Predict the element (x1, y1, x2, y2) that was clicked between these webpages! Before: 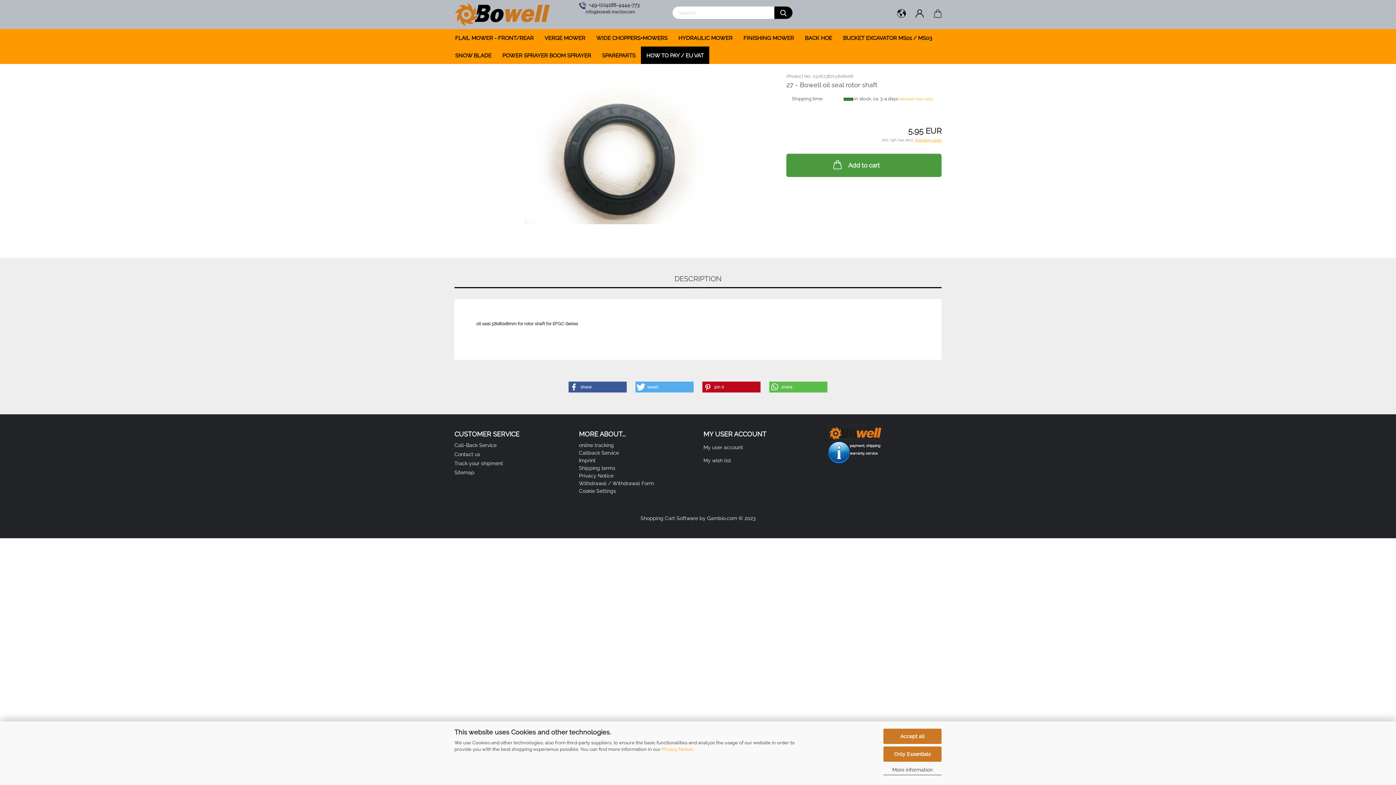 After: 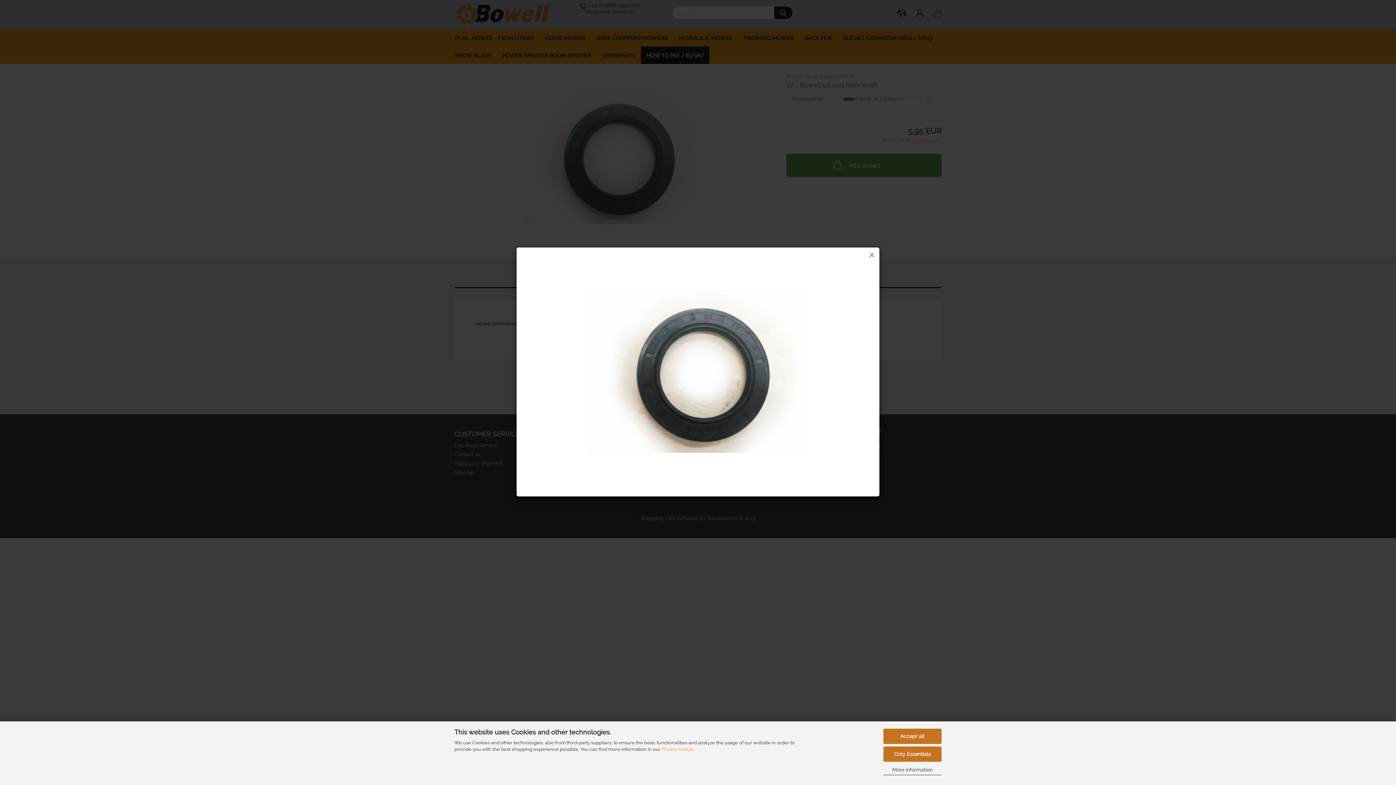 Action: bbox: (524, 153, 706, 158)